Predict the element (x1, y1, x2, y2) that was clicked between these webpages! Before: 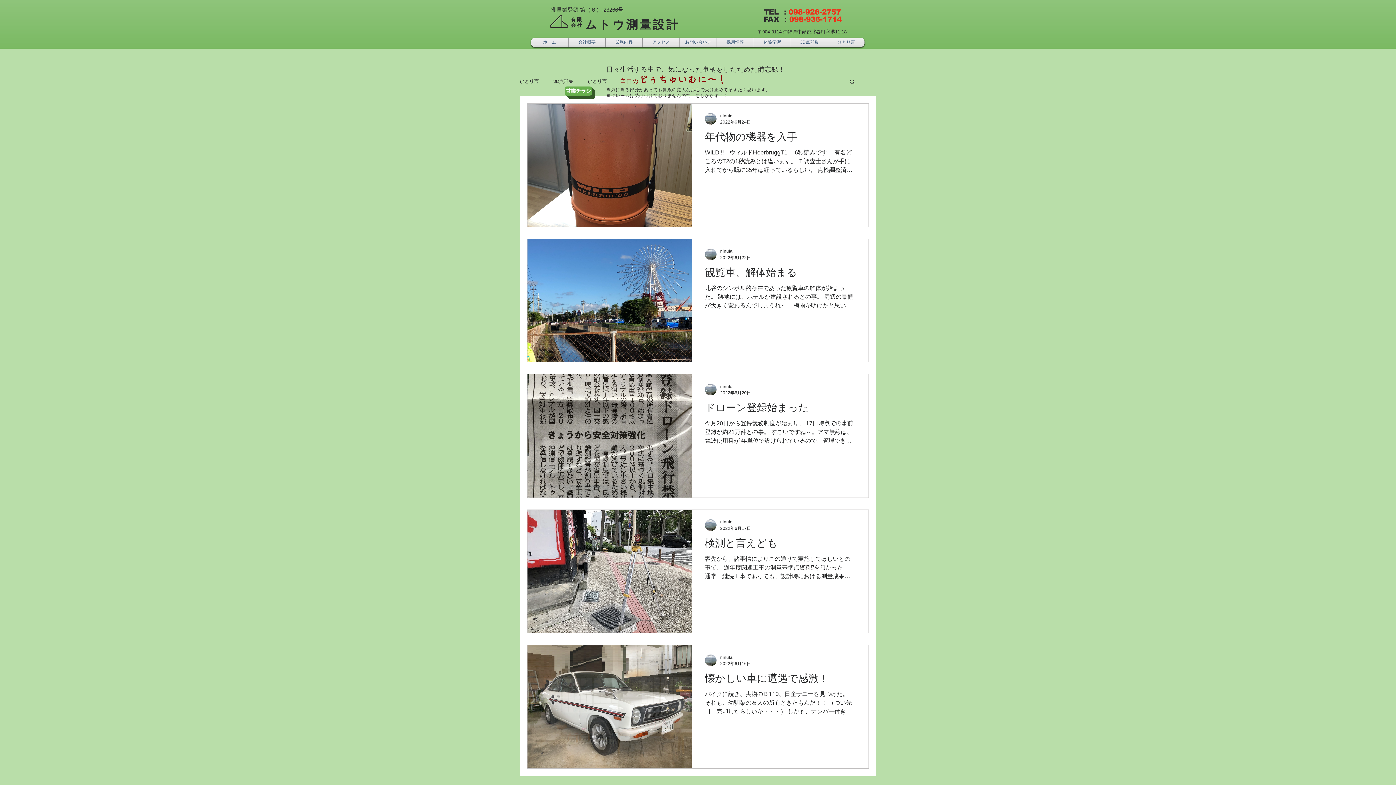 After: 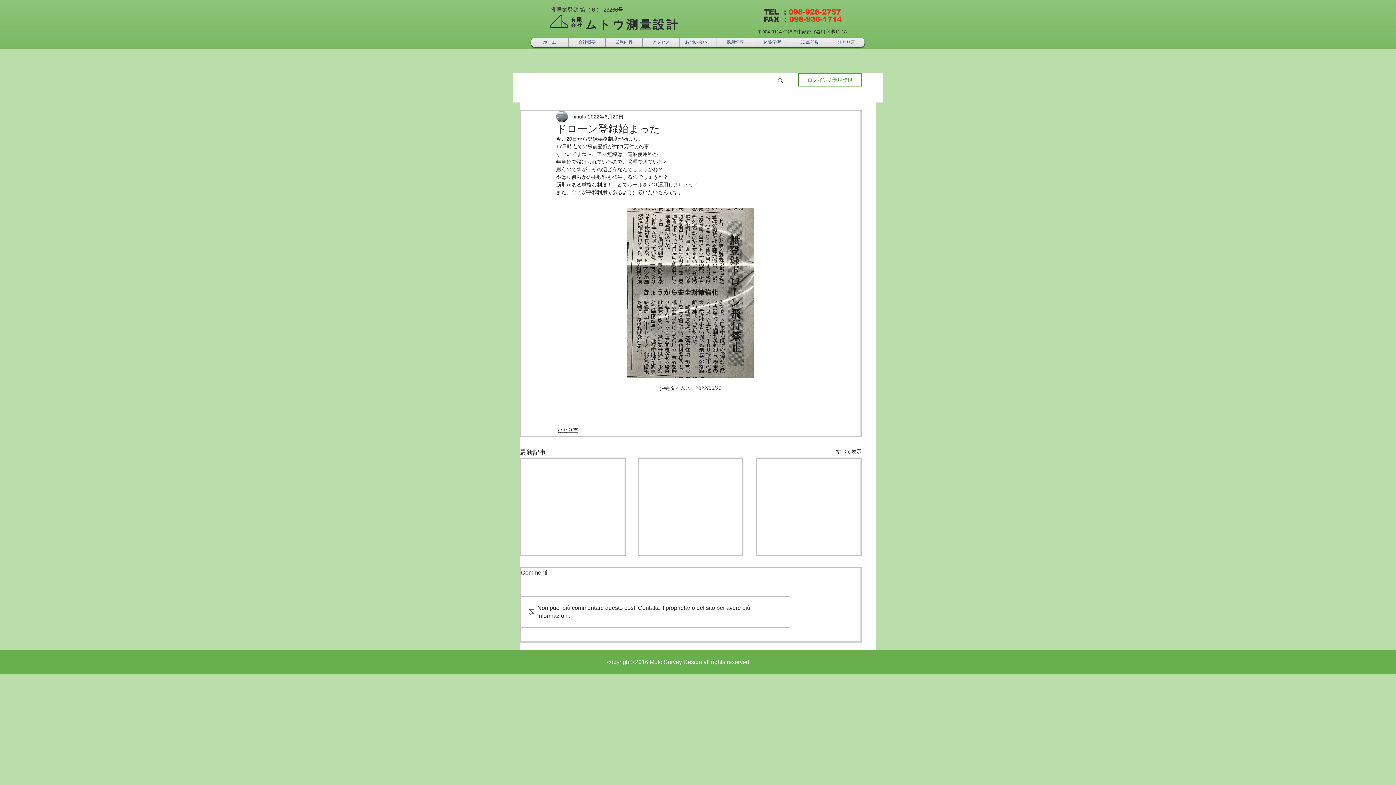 Action: label: ドローン登録始まった bbox: (705, 400, 855, 419)